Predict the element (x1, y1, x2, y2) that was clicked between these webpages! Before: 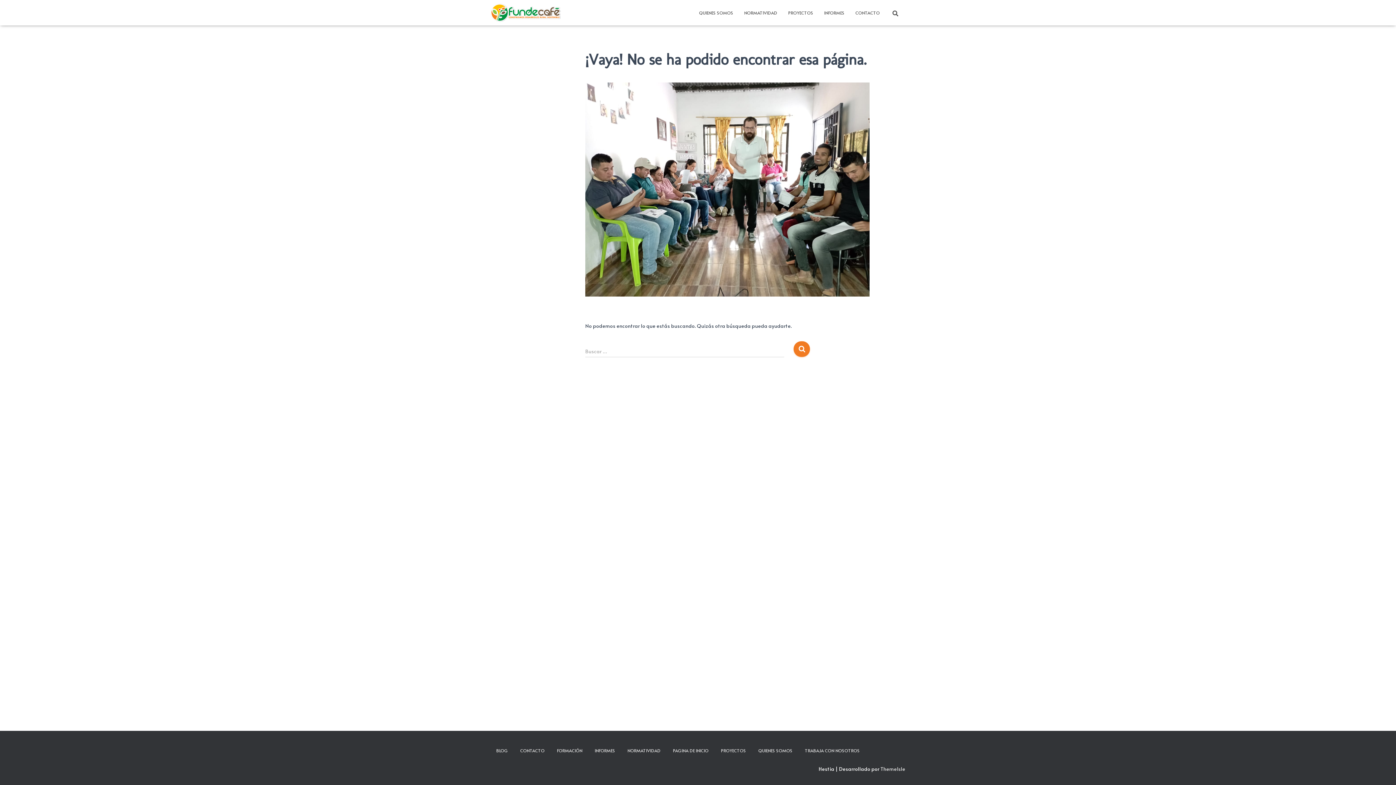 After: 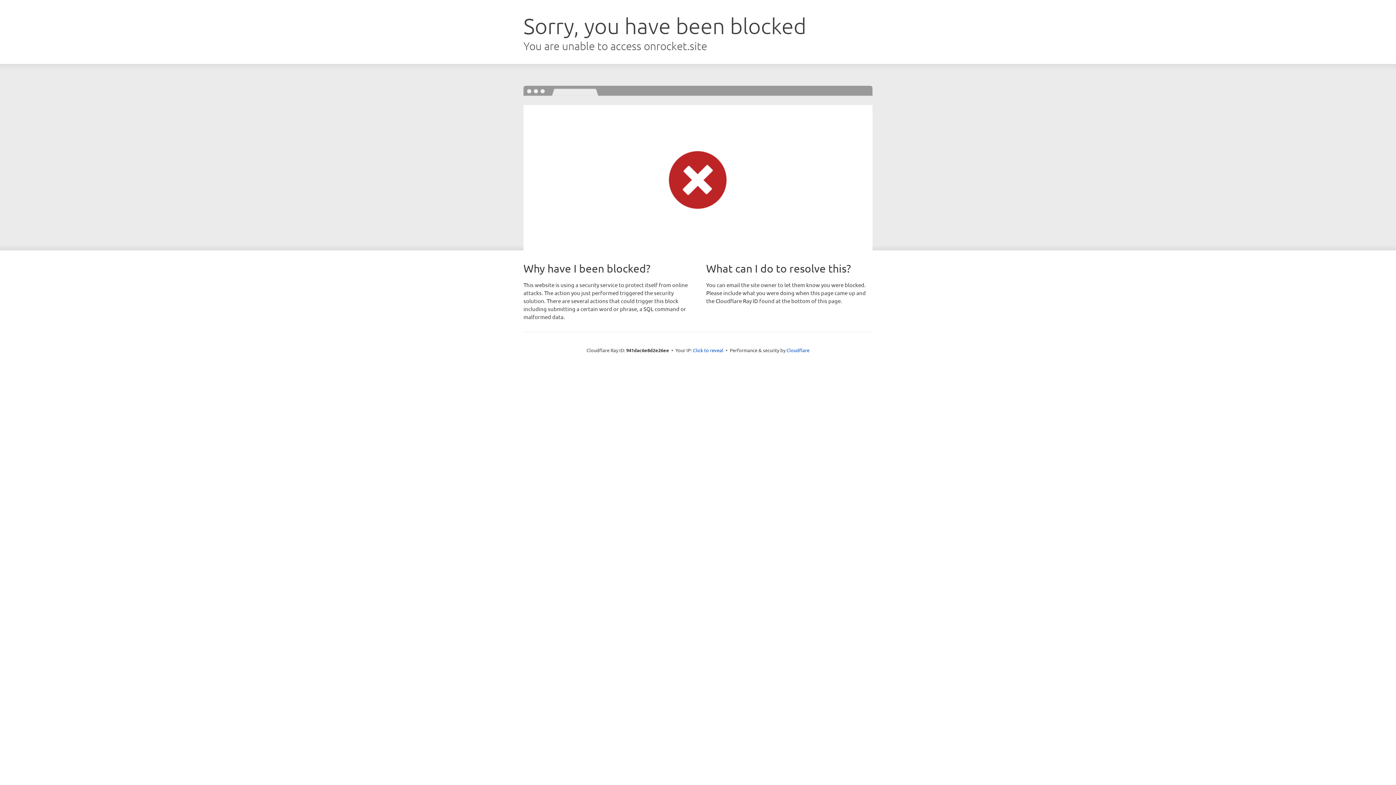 Action: bbox: (880, 765, 905, 772) label: ThemeIsle